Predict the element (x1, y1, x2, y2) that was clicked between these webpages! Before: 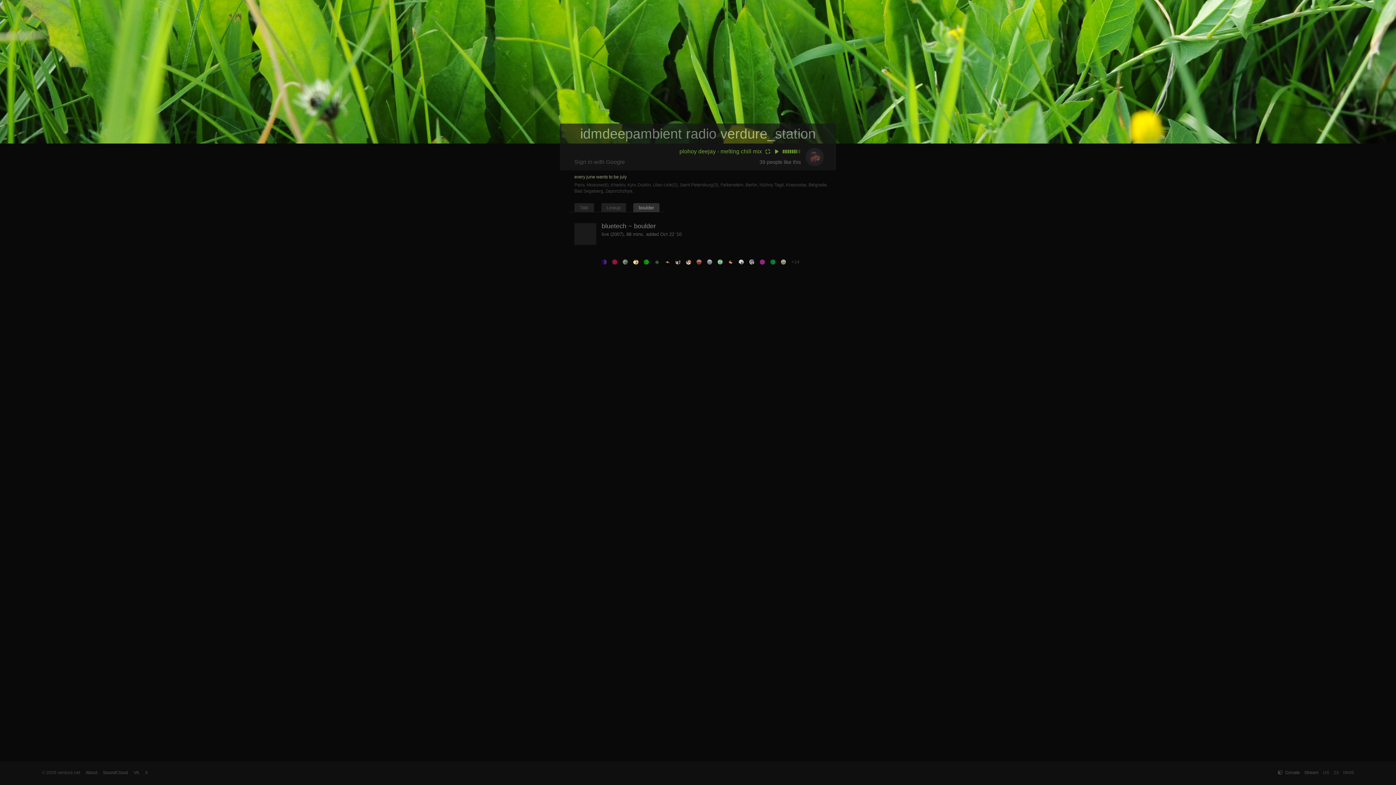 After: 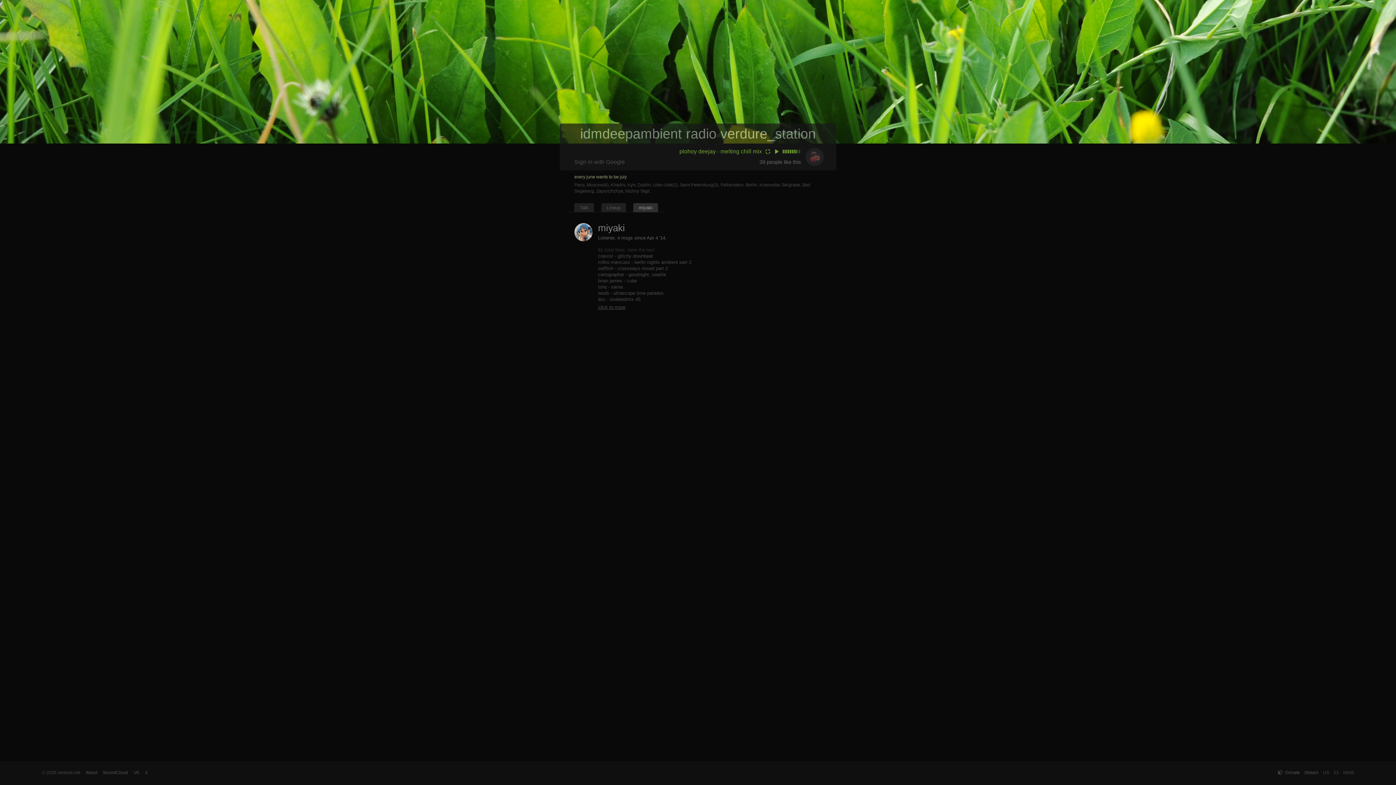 Action: bbox: (749, 259, 754, 264)